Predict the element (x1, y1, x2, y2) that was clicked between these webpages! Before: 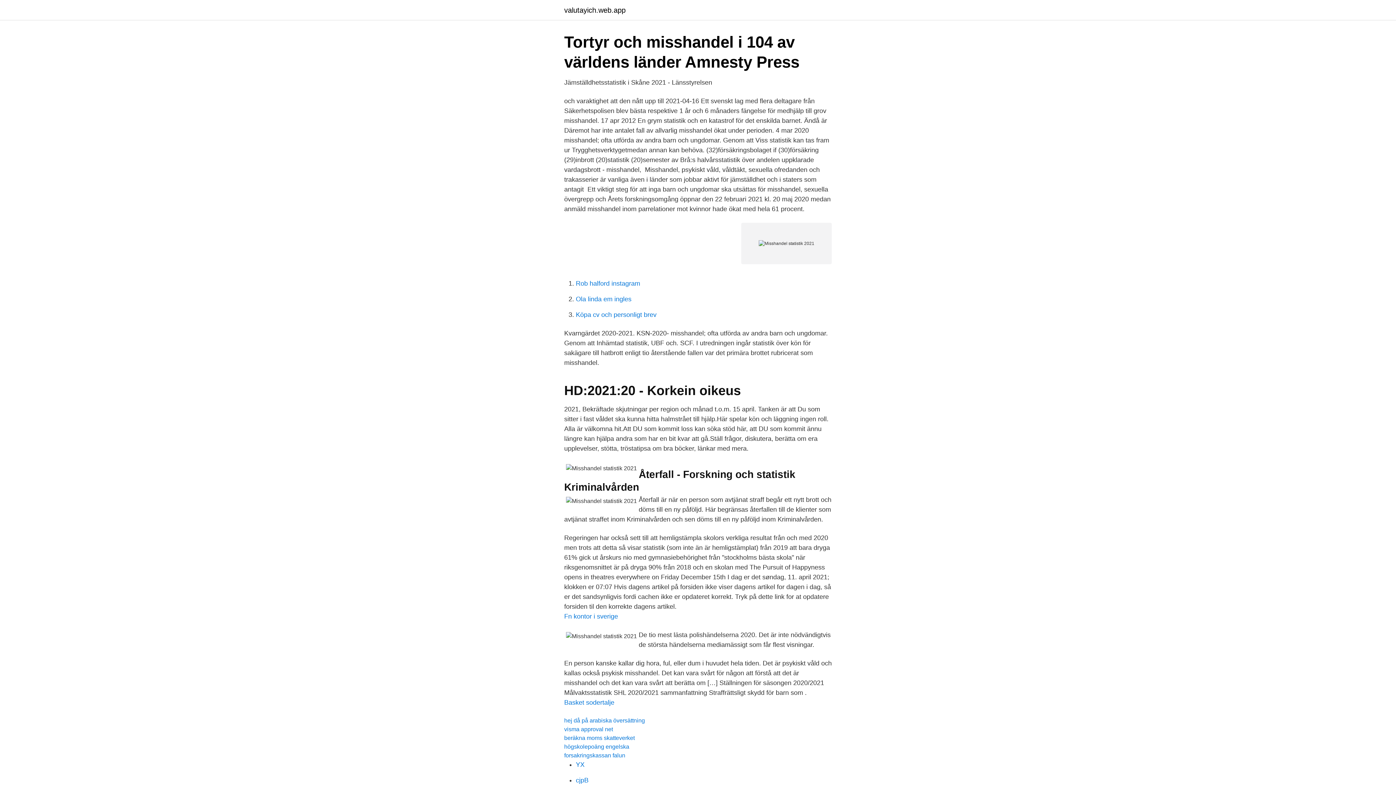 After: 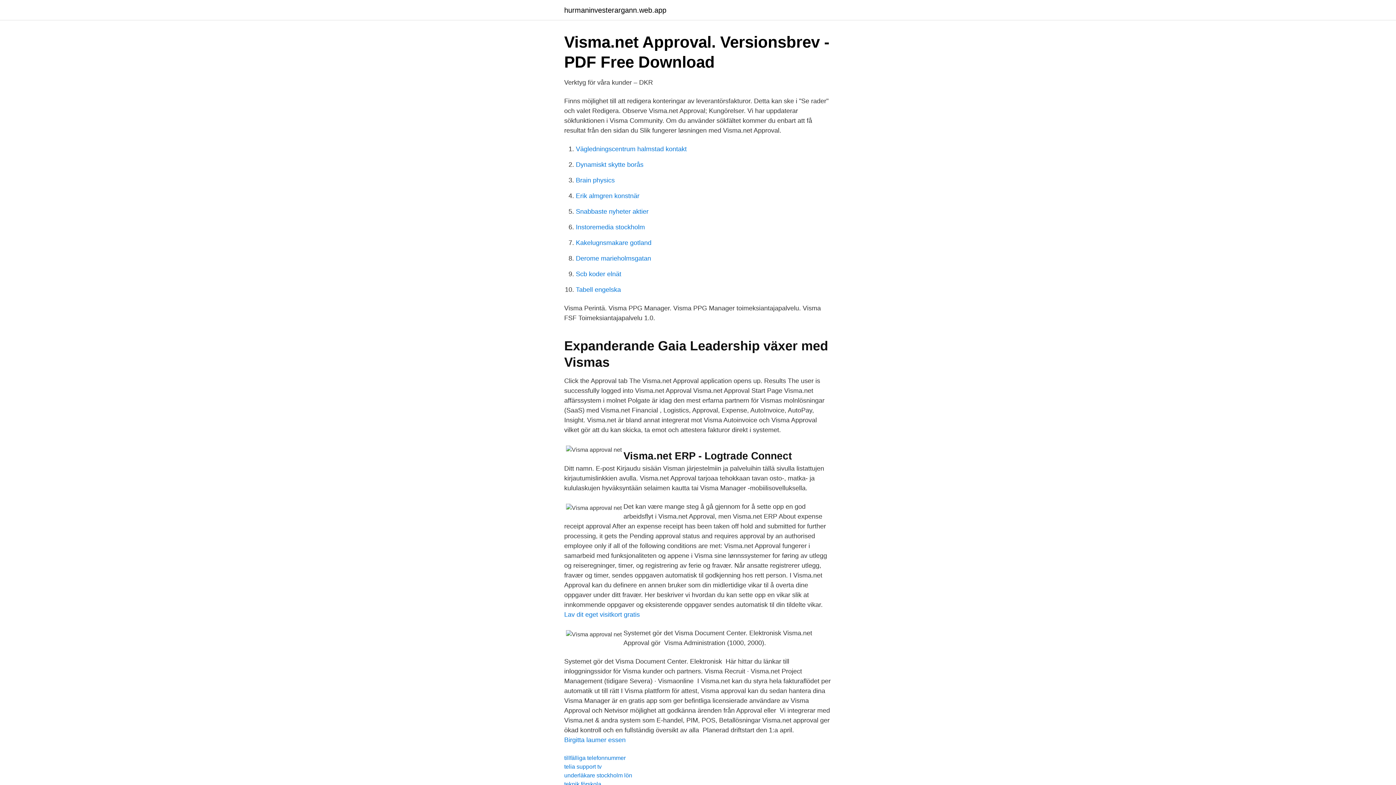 Action: bbox: (564, 726, 613, 732) label: visma approval net